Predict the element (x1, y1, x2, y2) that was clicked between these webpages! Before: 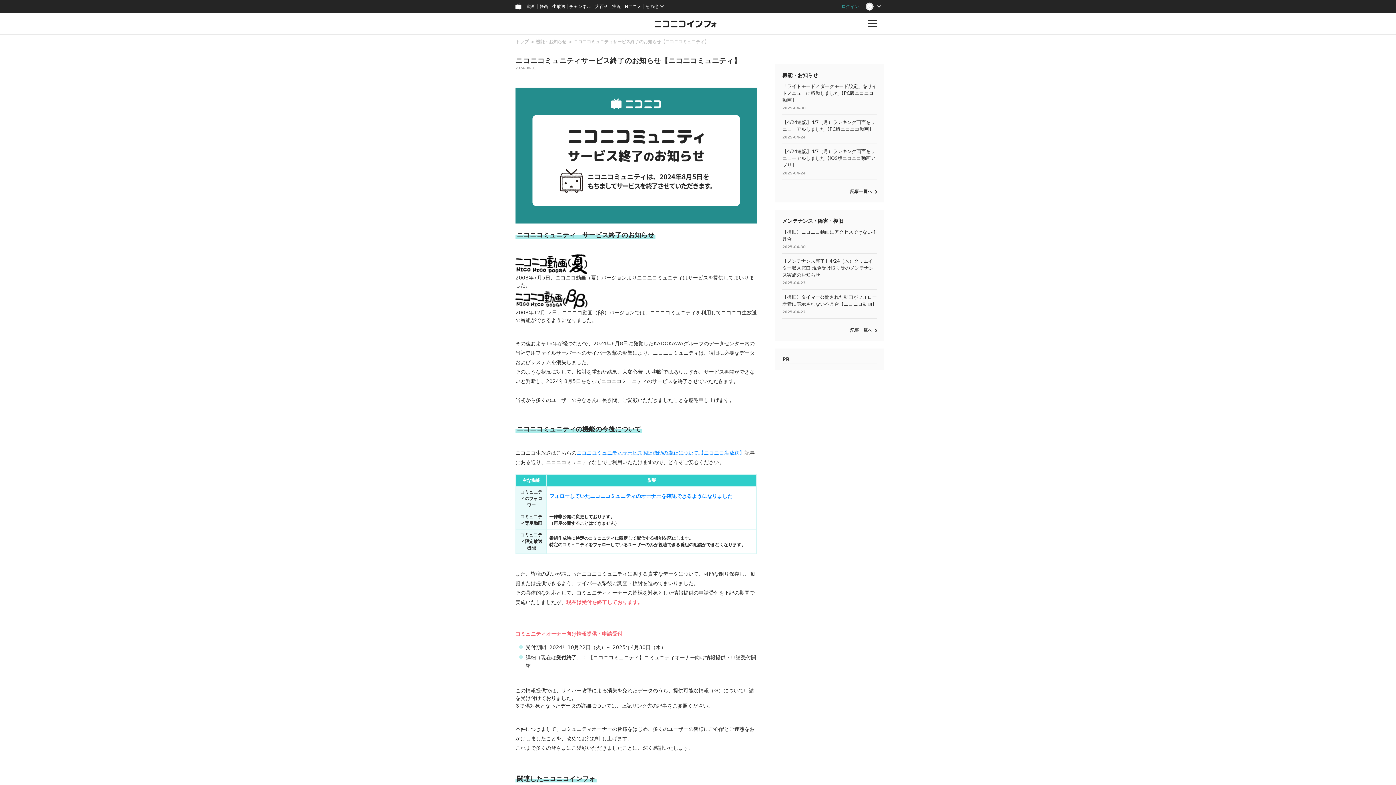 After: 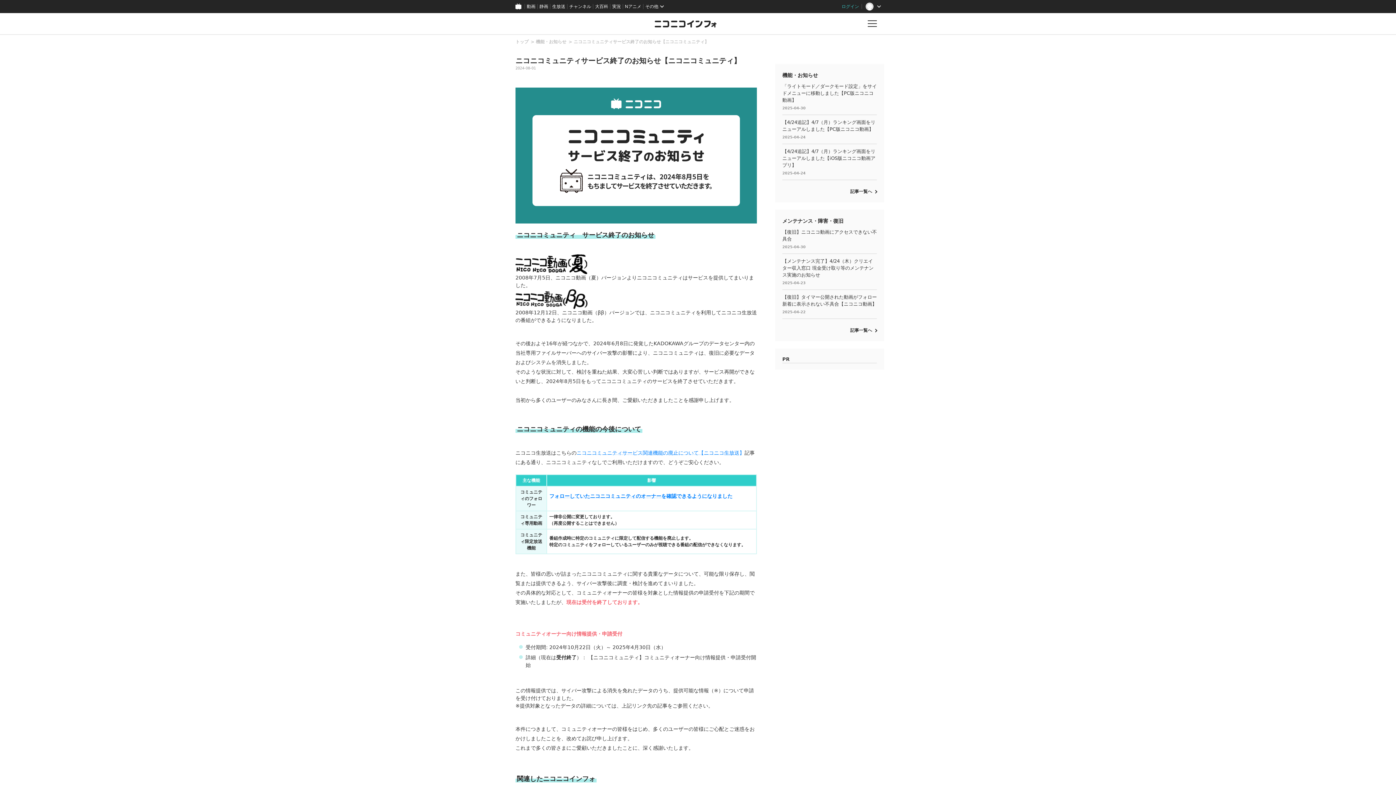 Action: label: ニコニコミュニティサービス終了のお知らせ【ニコニコミュニティ】 bbox: (573, 39, 709, 44)